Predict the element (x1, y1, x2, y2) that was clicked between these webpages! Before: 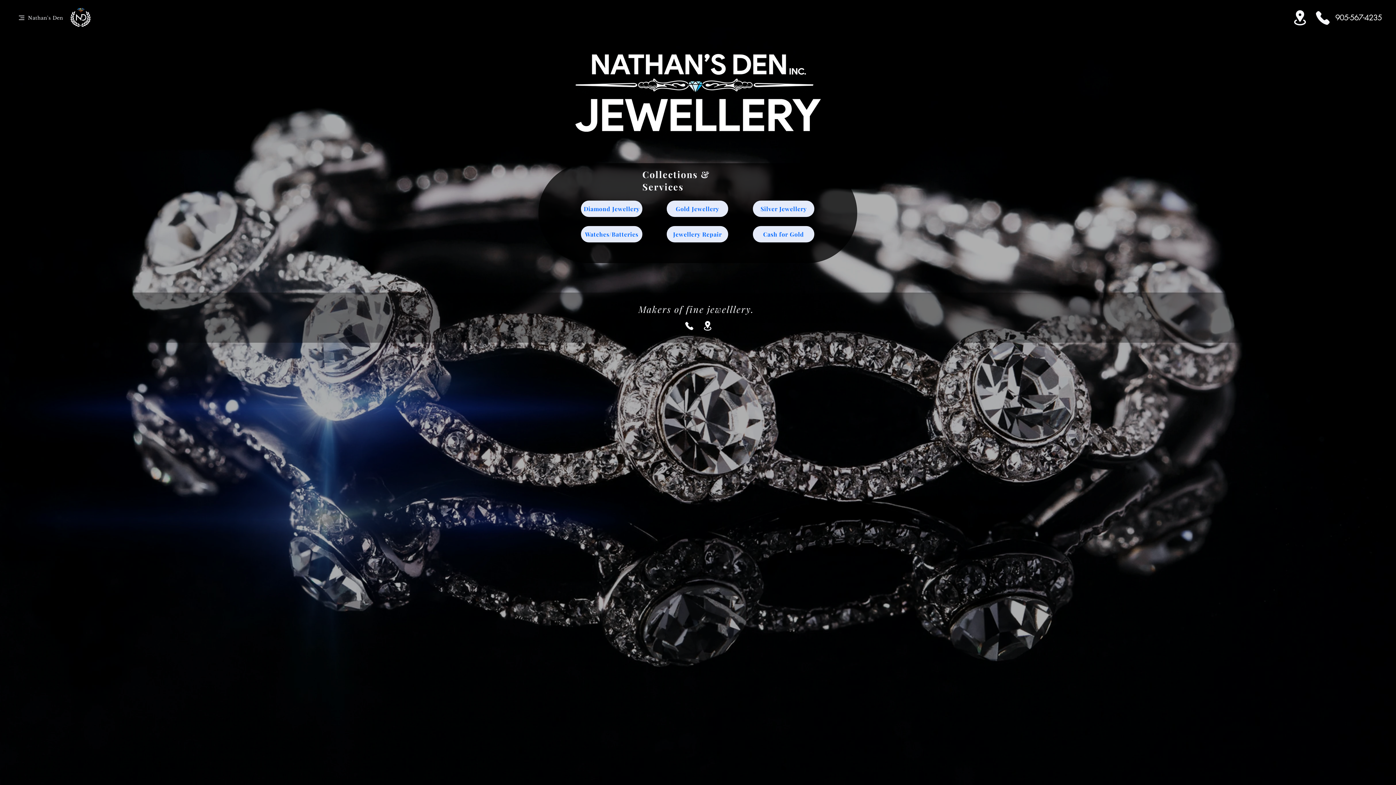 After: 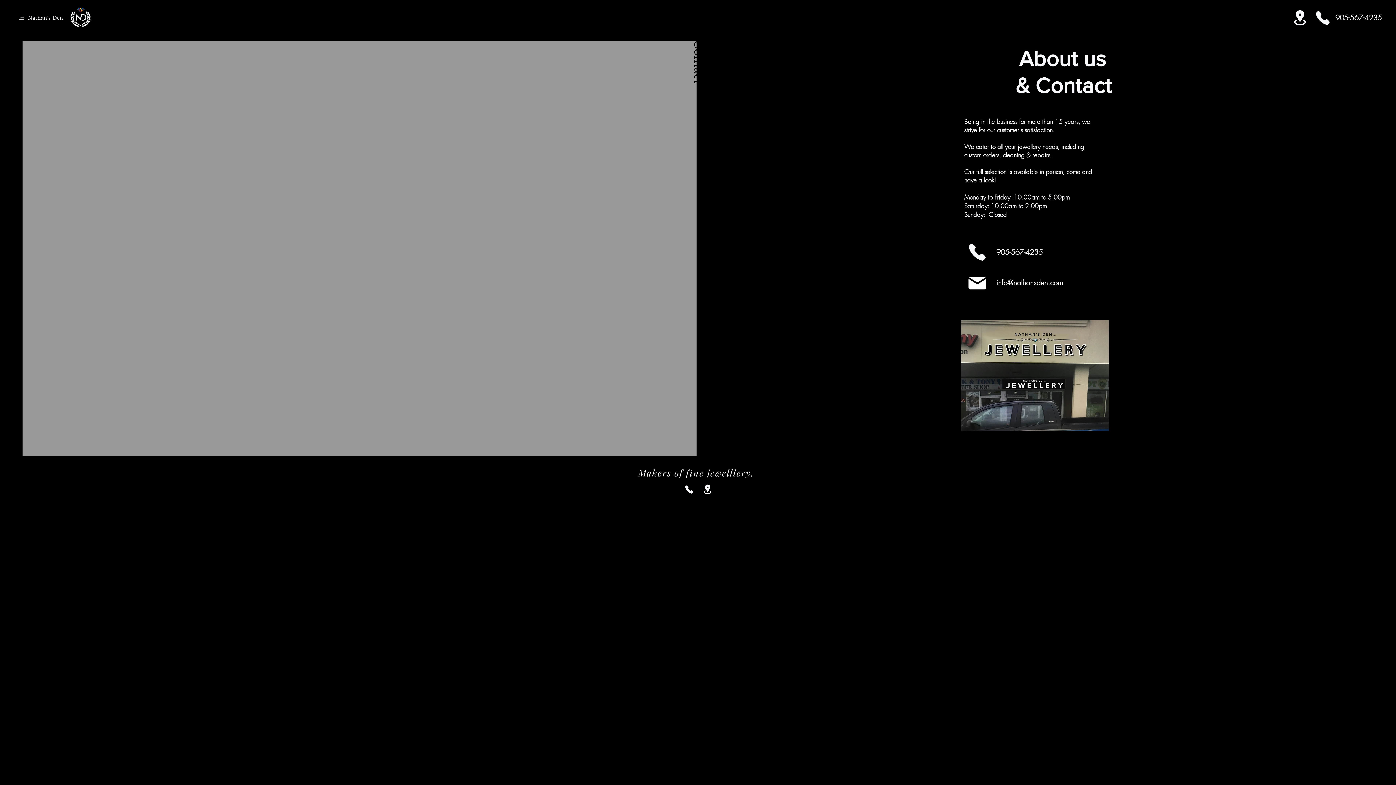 Action: bbox: (698, 319, 717, 332) label: Location